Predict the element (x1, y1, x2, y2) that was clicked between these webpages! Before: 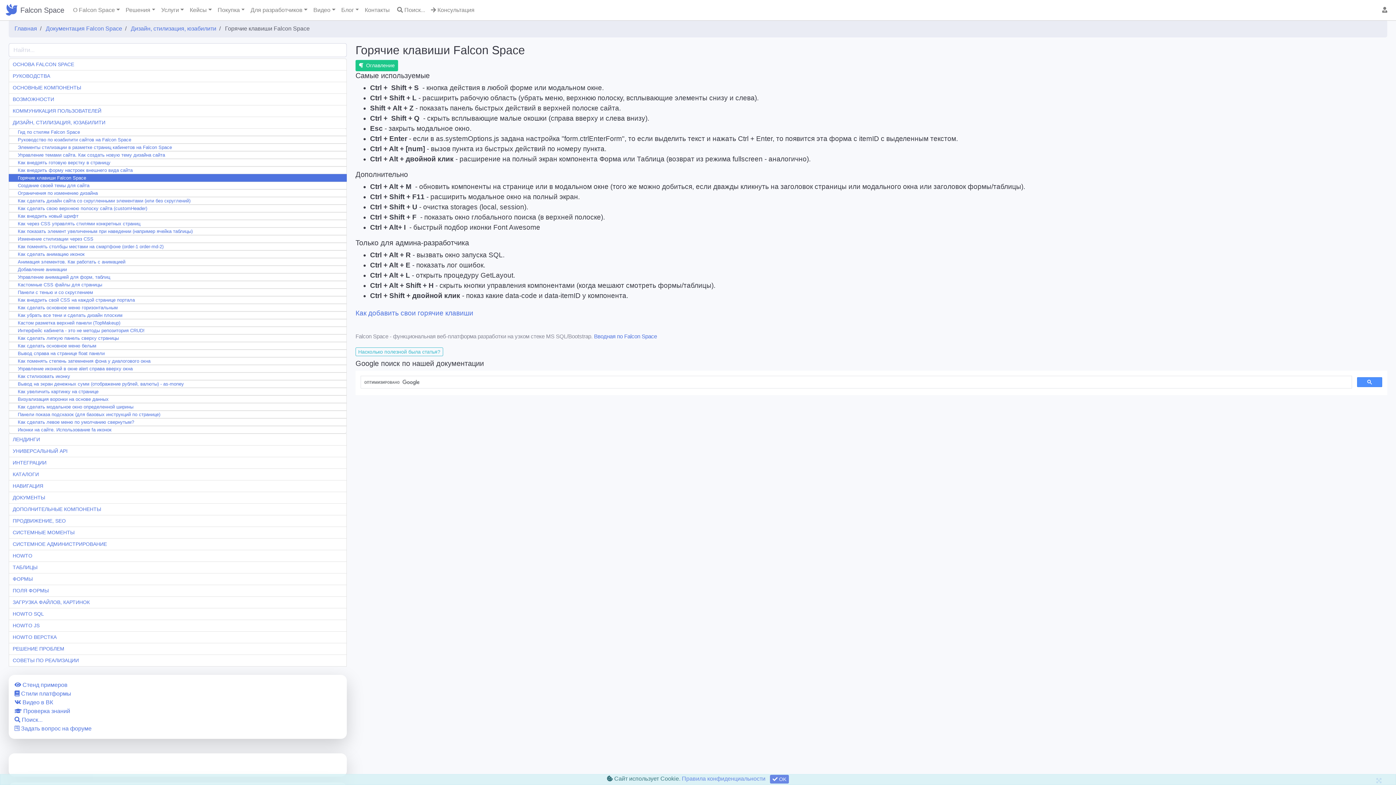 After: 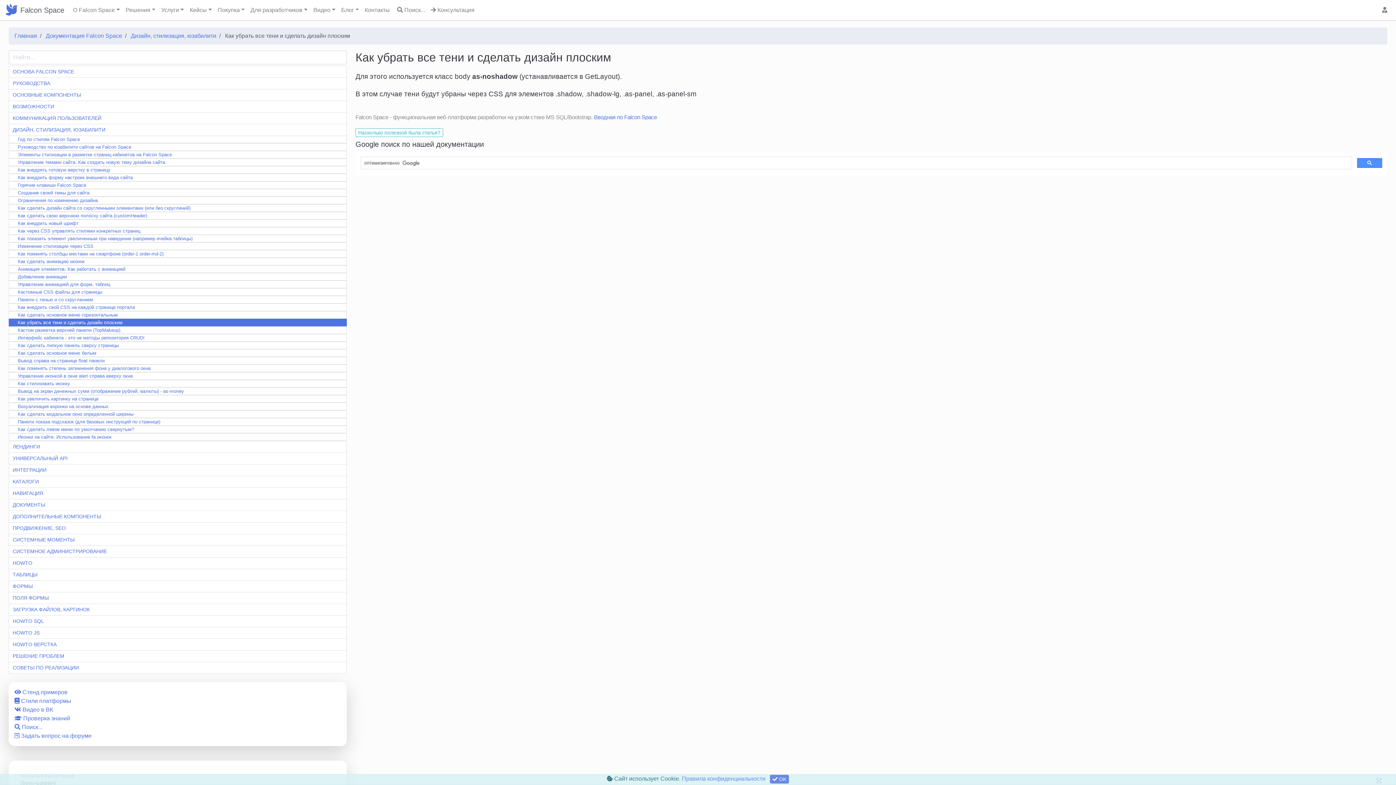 Action: bbox: (8, 311, 346, 319) label: Как убрать все тени и сделать дизайн плоским